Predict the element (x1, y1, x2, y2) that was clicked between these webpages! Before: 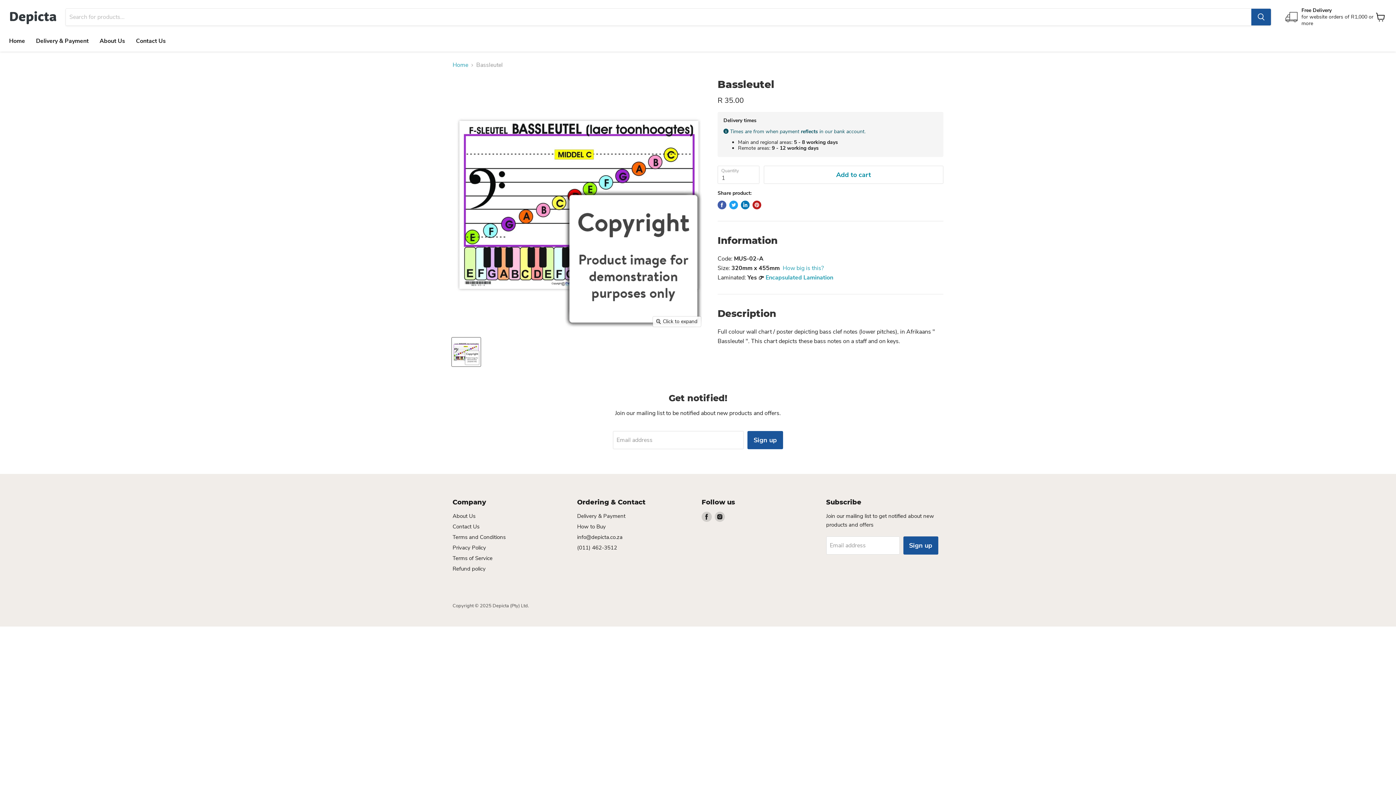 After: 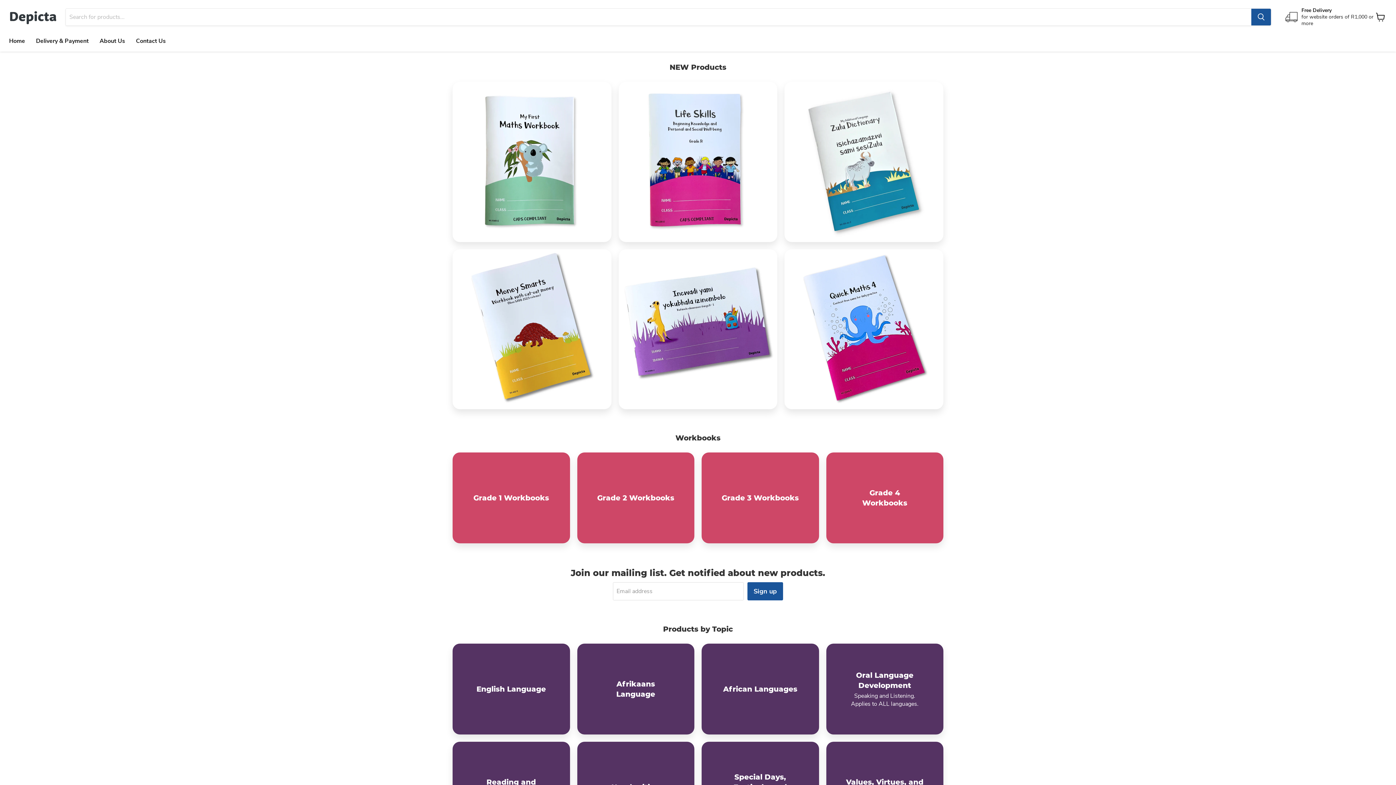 Action: bbox: (9, 9, 56, 24)